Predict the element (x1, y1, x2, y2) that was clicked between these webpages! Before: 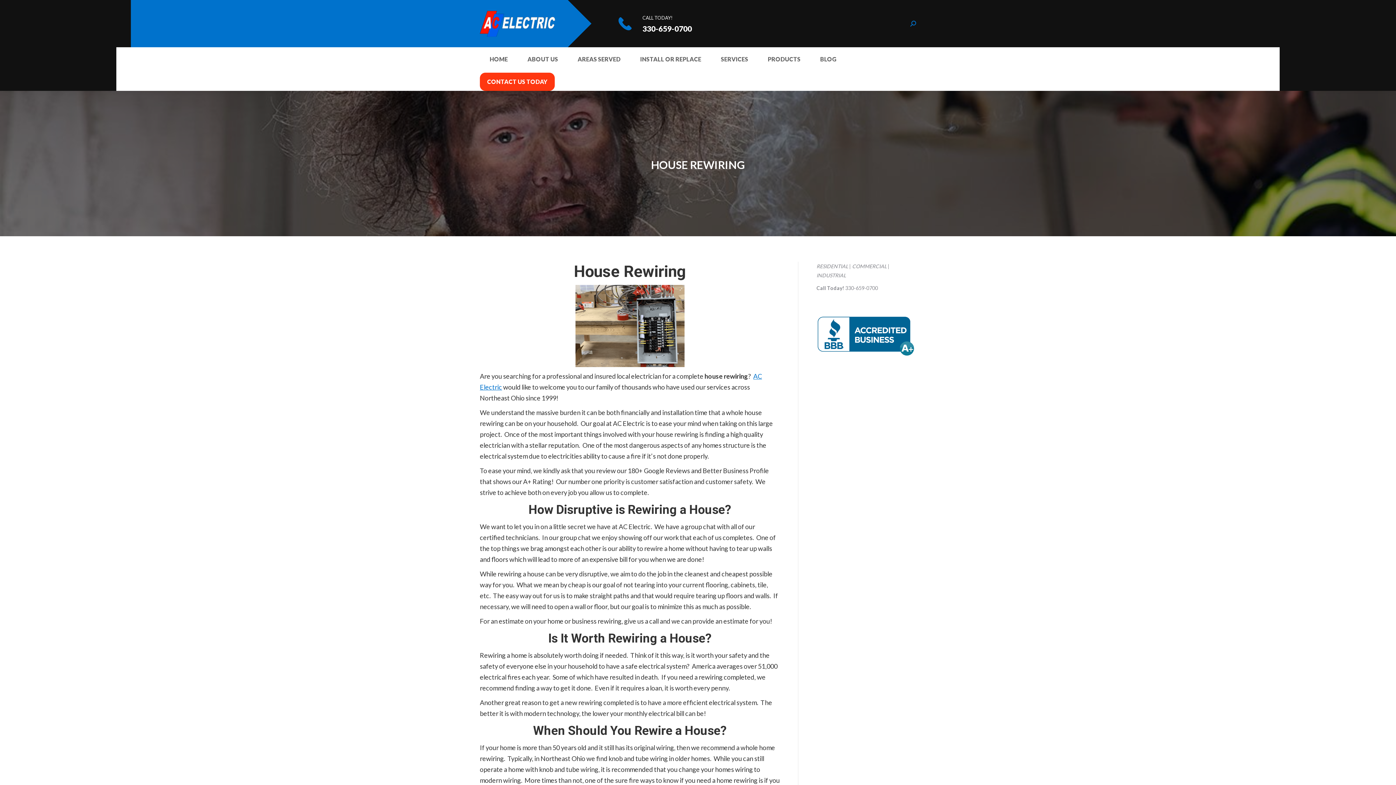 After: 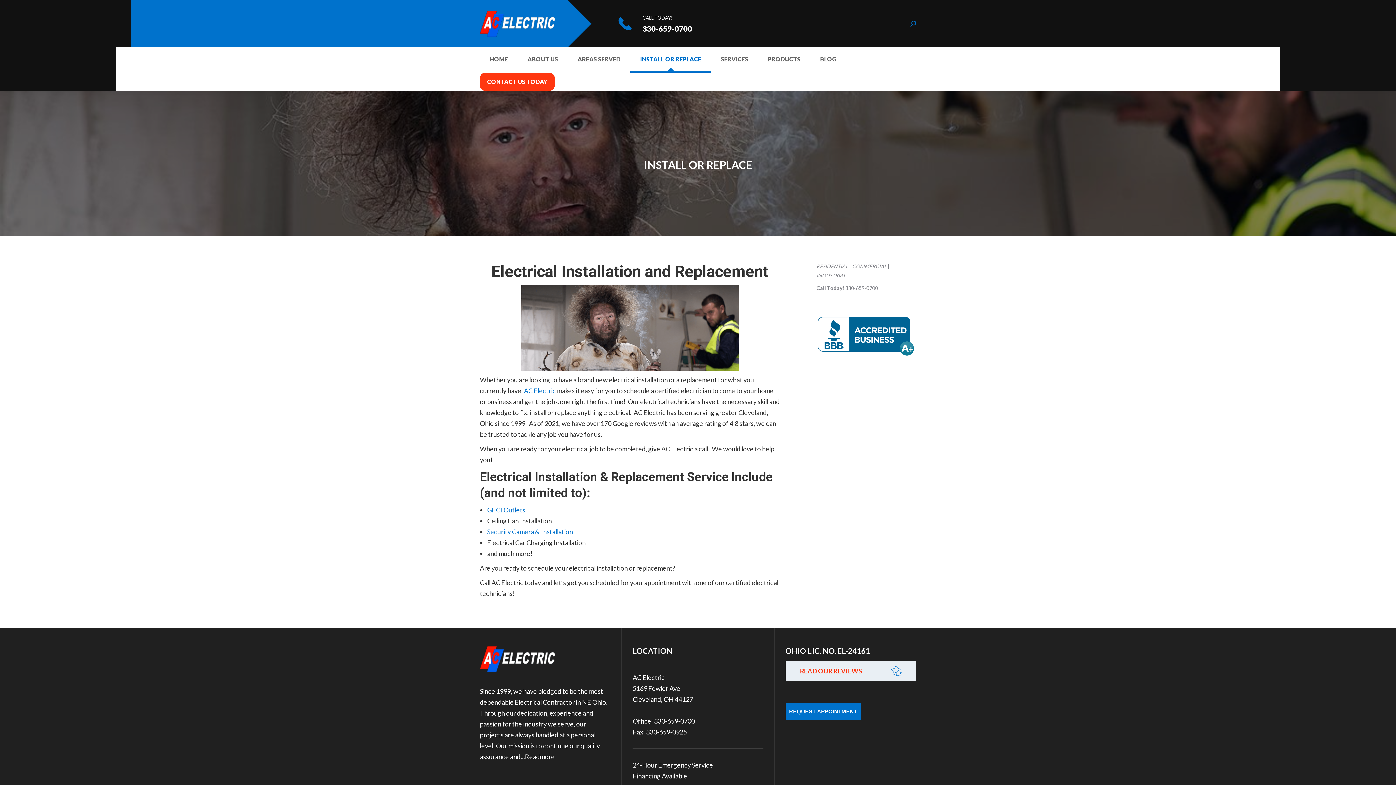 Action: label: INSTALL OR REPLACE bbox: (630, 53, 711, 64)